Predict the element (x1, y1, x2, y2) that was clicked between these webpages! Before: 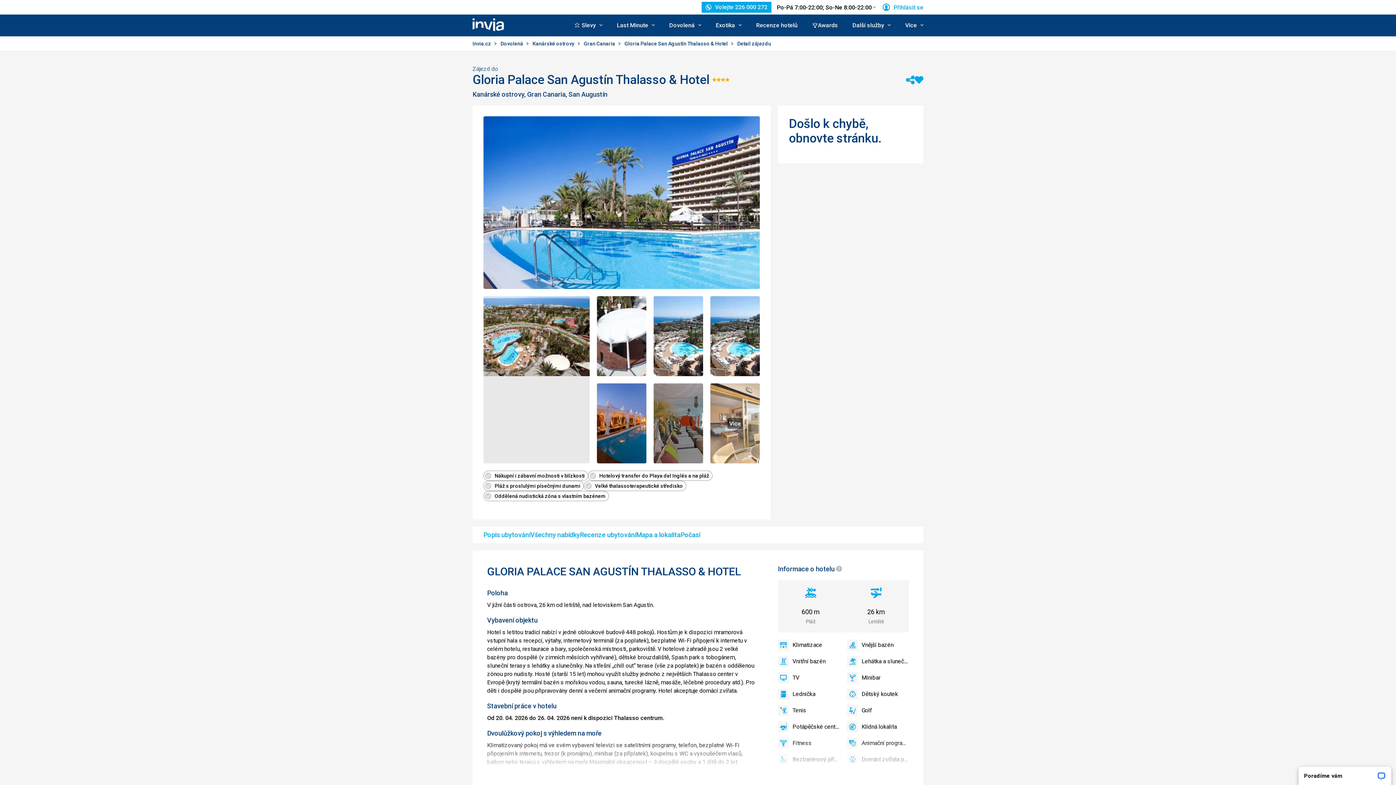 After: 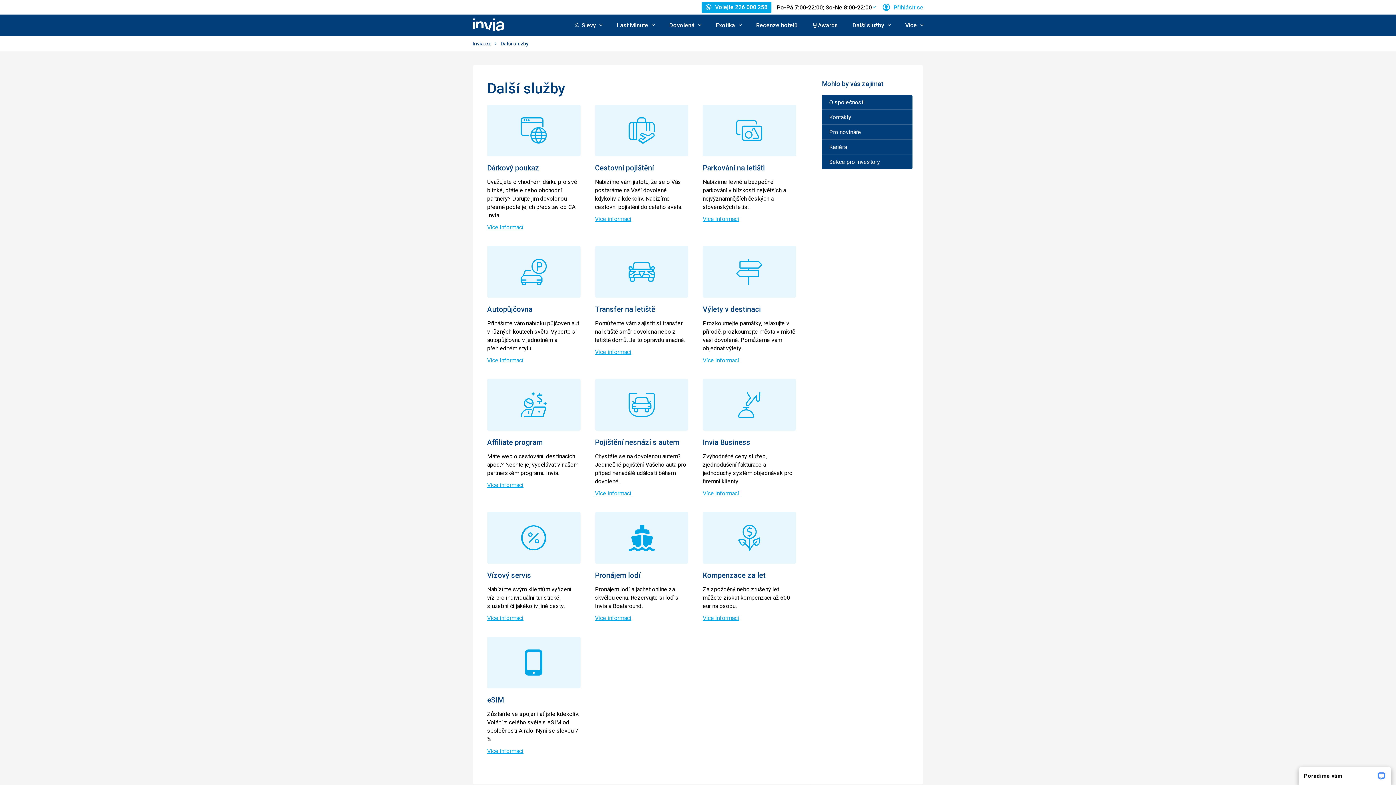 Action: bbox: (849, 14, 894, 36) label: Další služby